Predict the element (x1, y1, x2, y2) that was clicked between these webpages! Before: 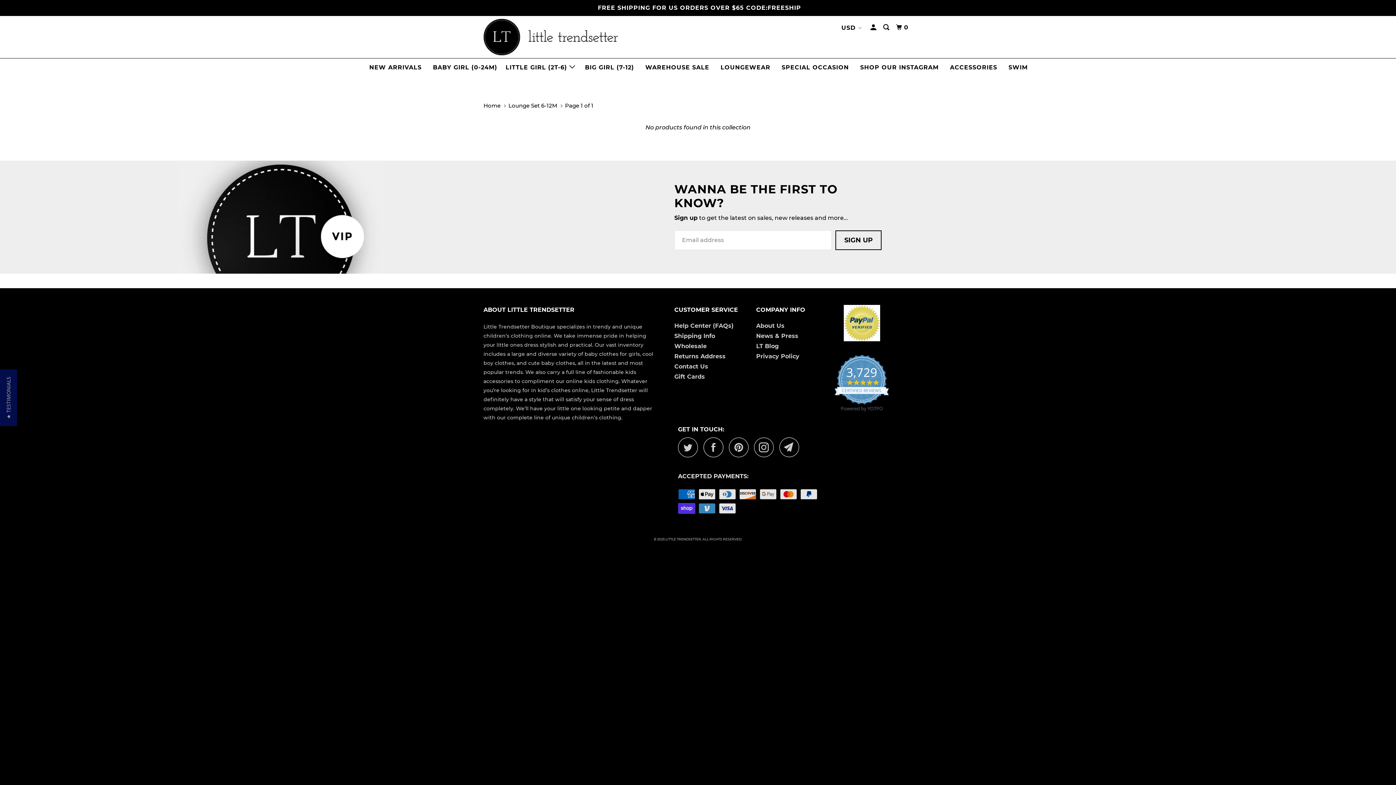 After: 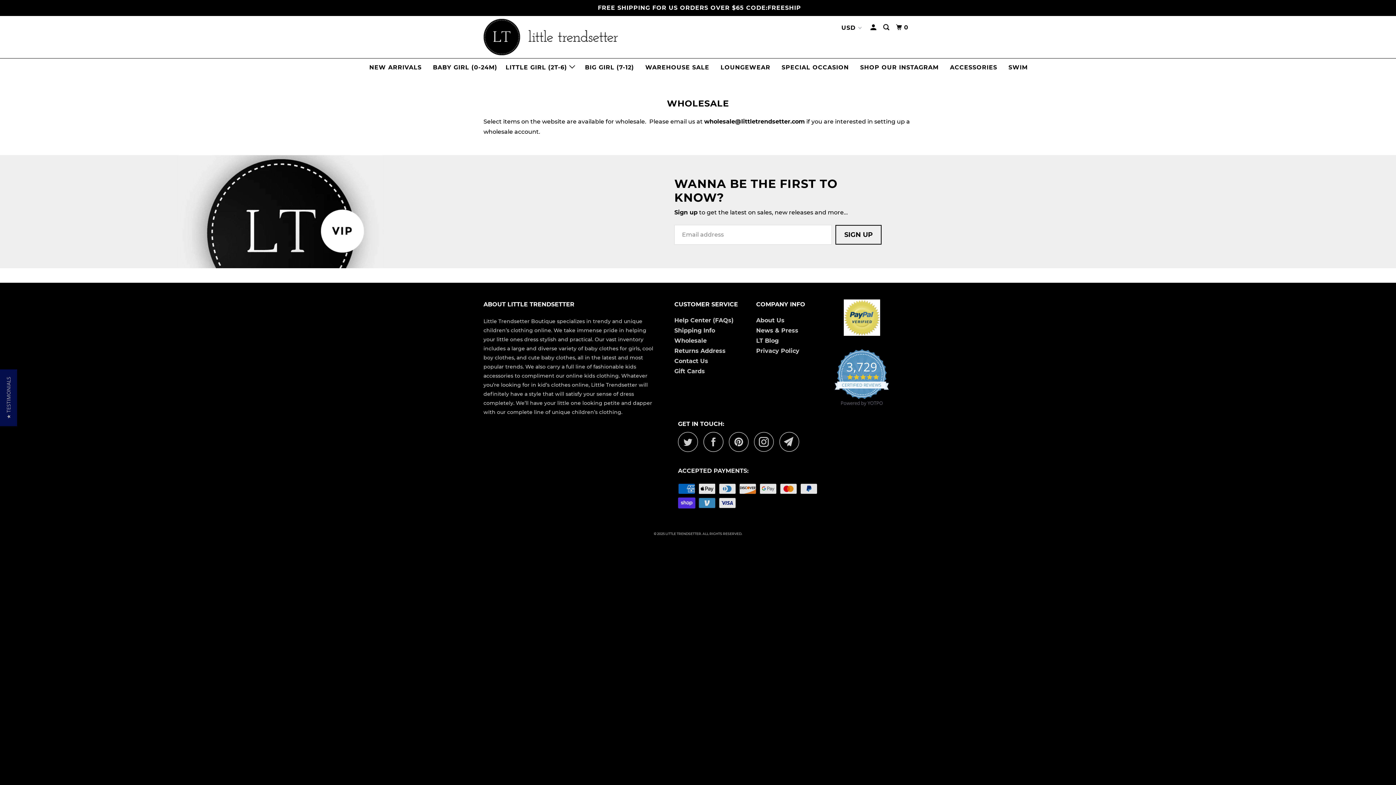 Action: bbox: (674, 342, 749, 350) label: Wholesale